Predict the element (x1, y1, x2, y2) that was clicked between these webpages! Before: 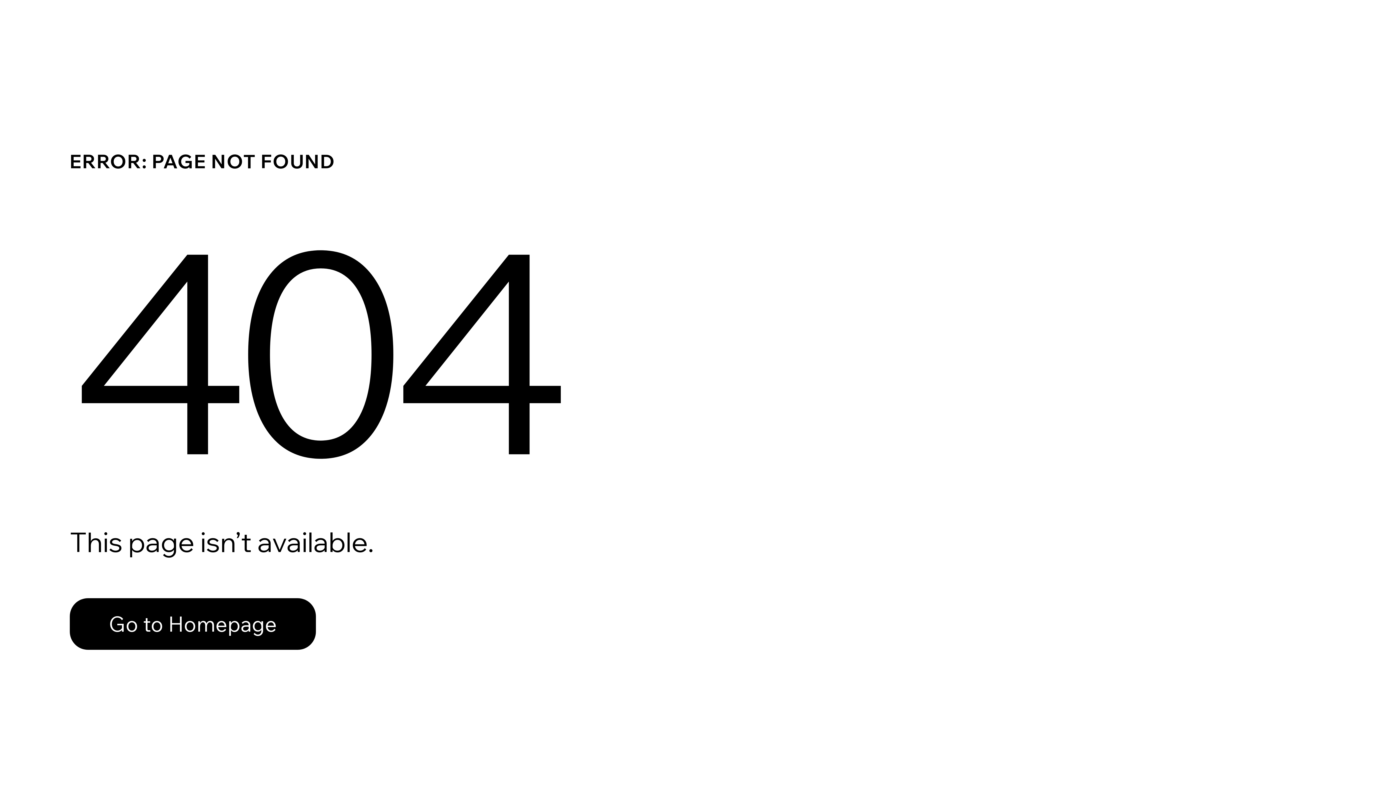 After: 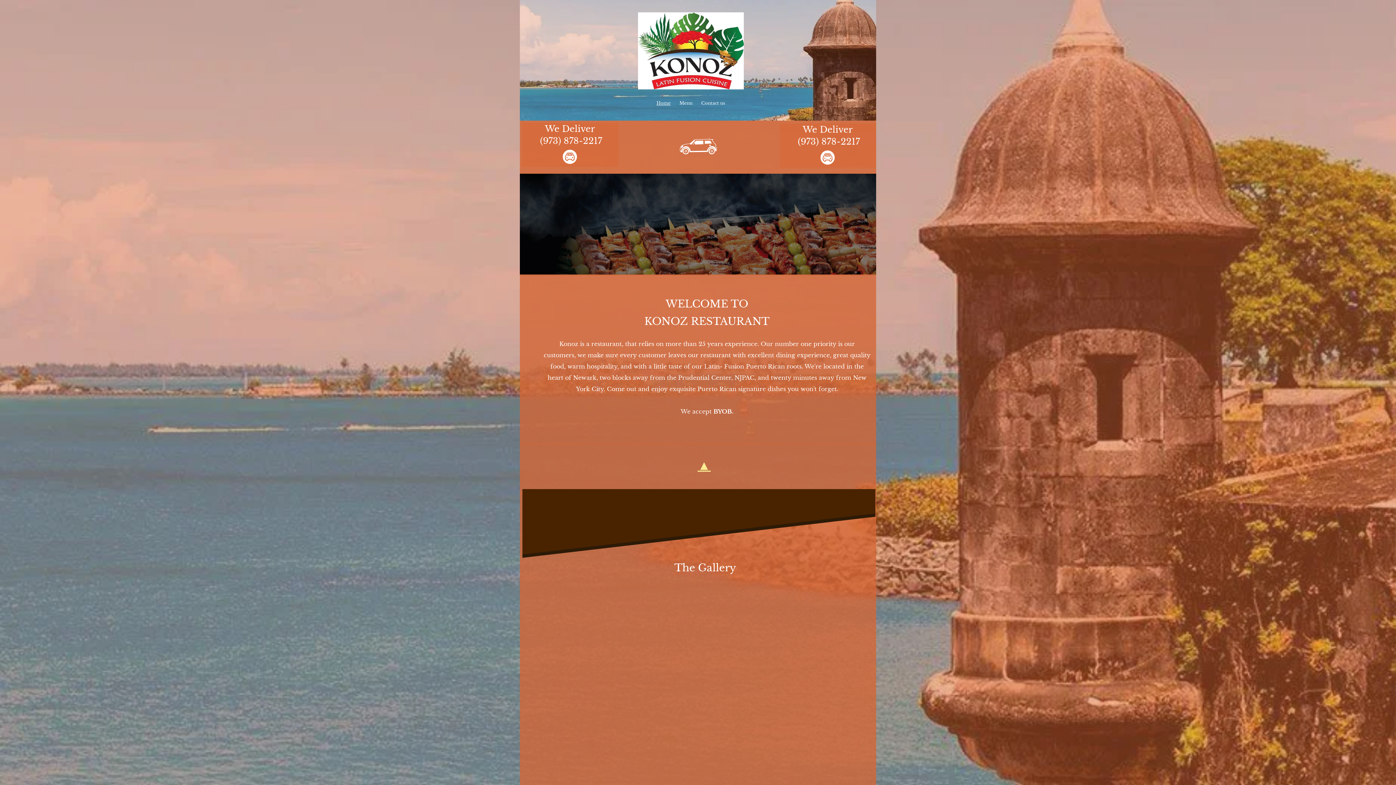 Action: bbox: (69, 582, 768, 659) label: Go to Homepage